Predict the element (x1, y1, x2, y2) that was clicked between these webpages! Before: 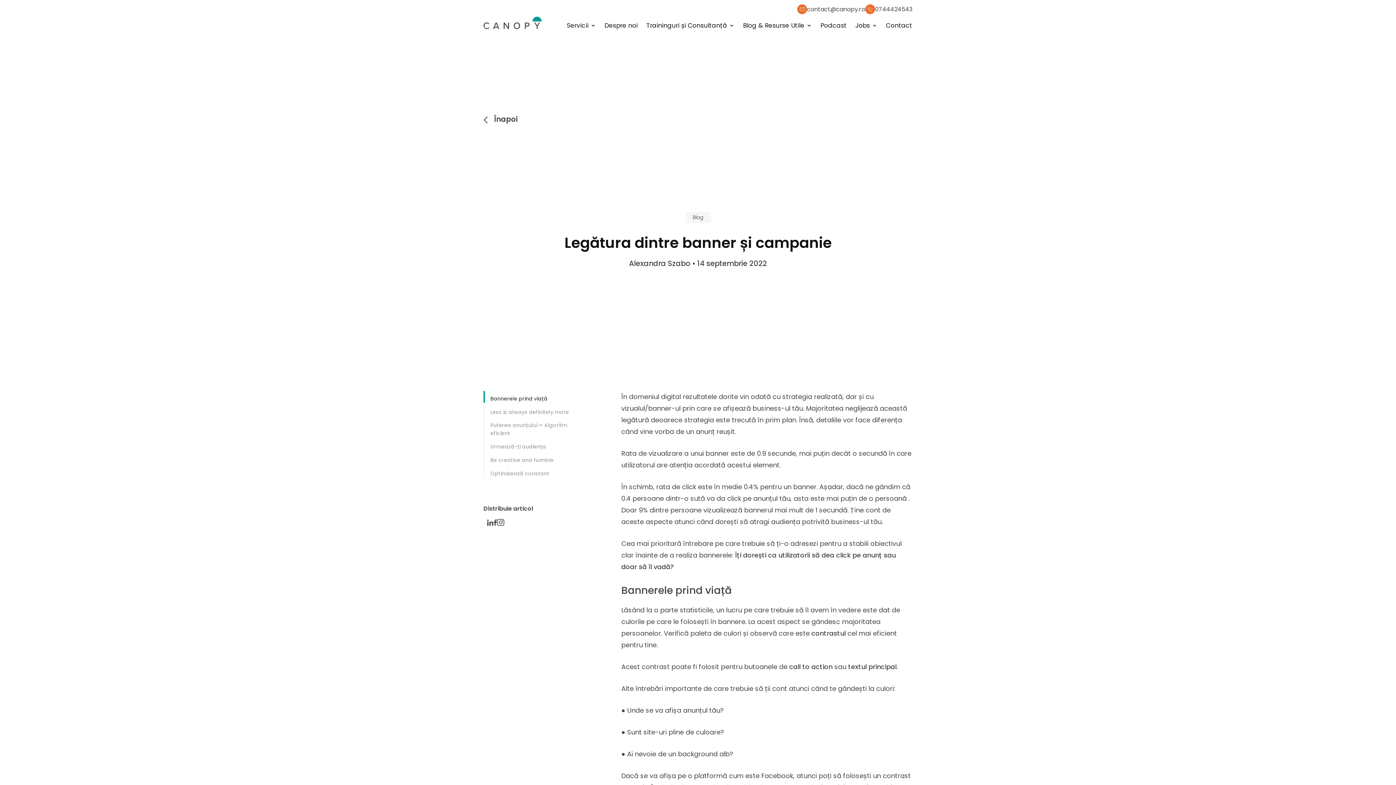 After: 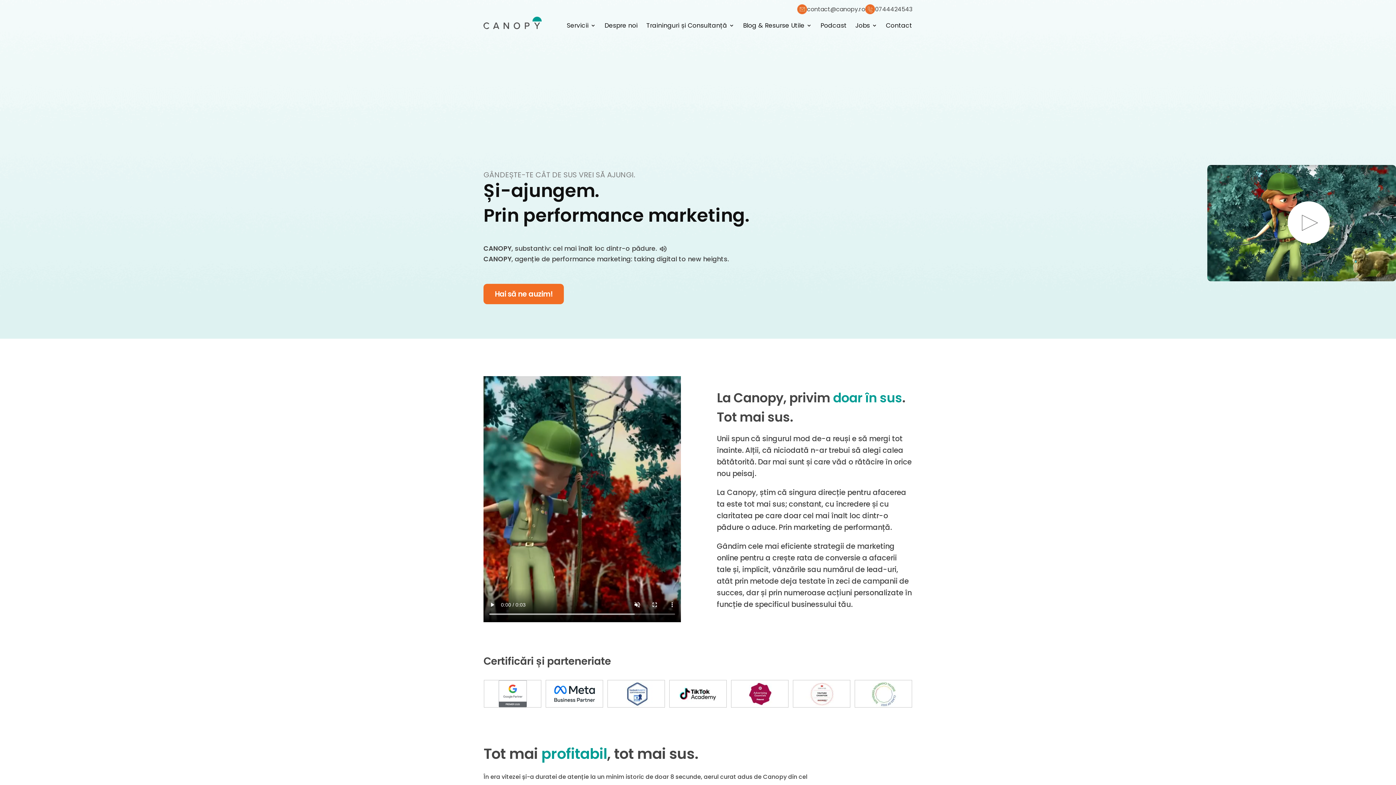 Action: bbox: (483, 23, 541, 30)